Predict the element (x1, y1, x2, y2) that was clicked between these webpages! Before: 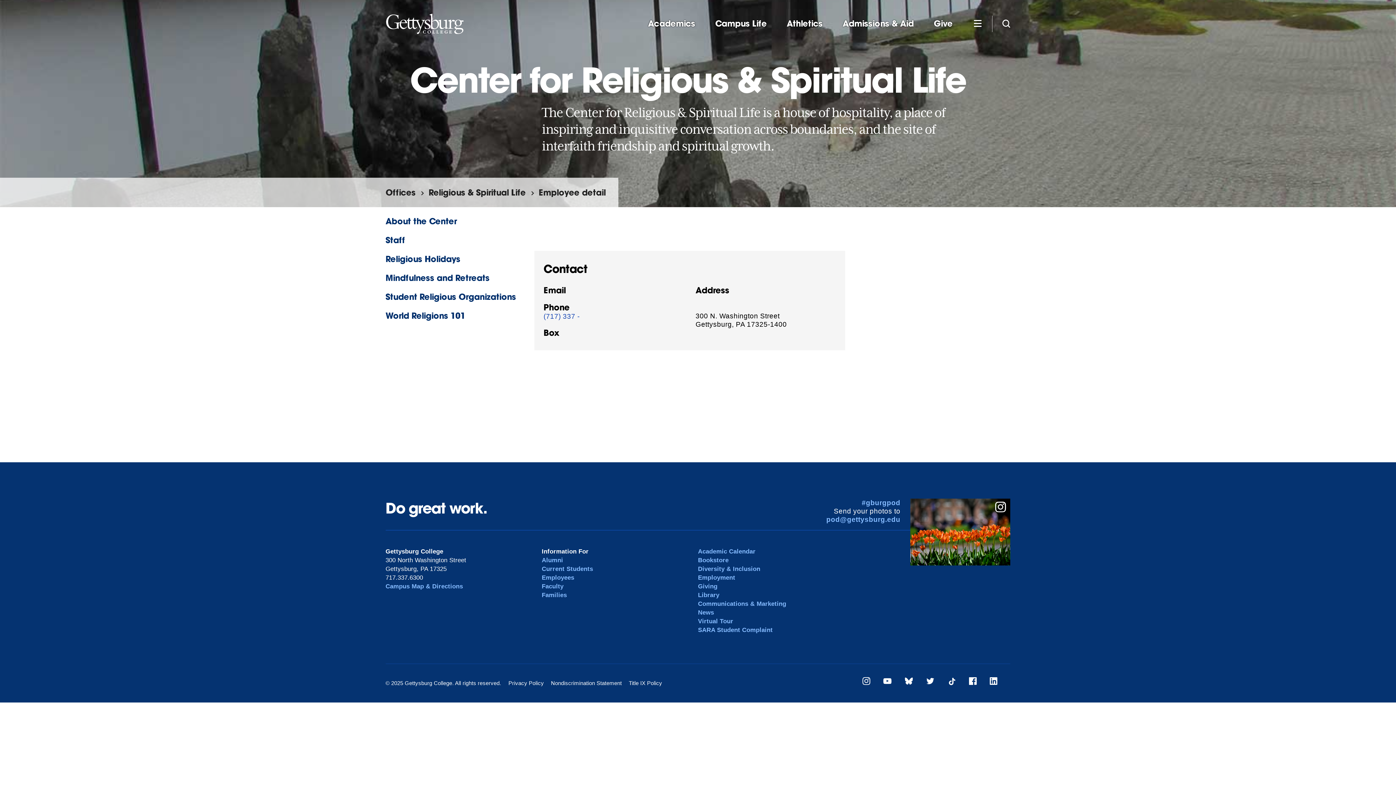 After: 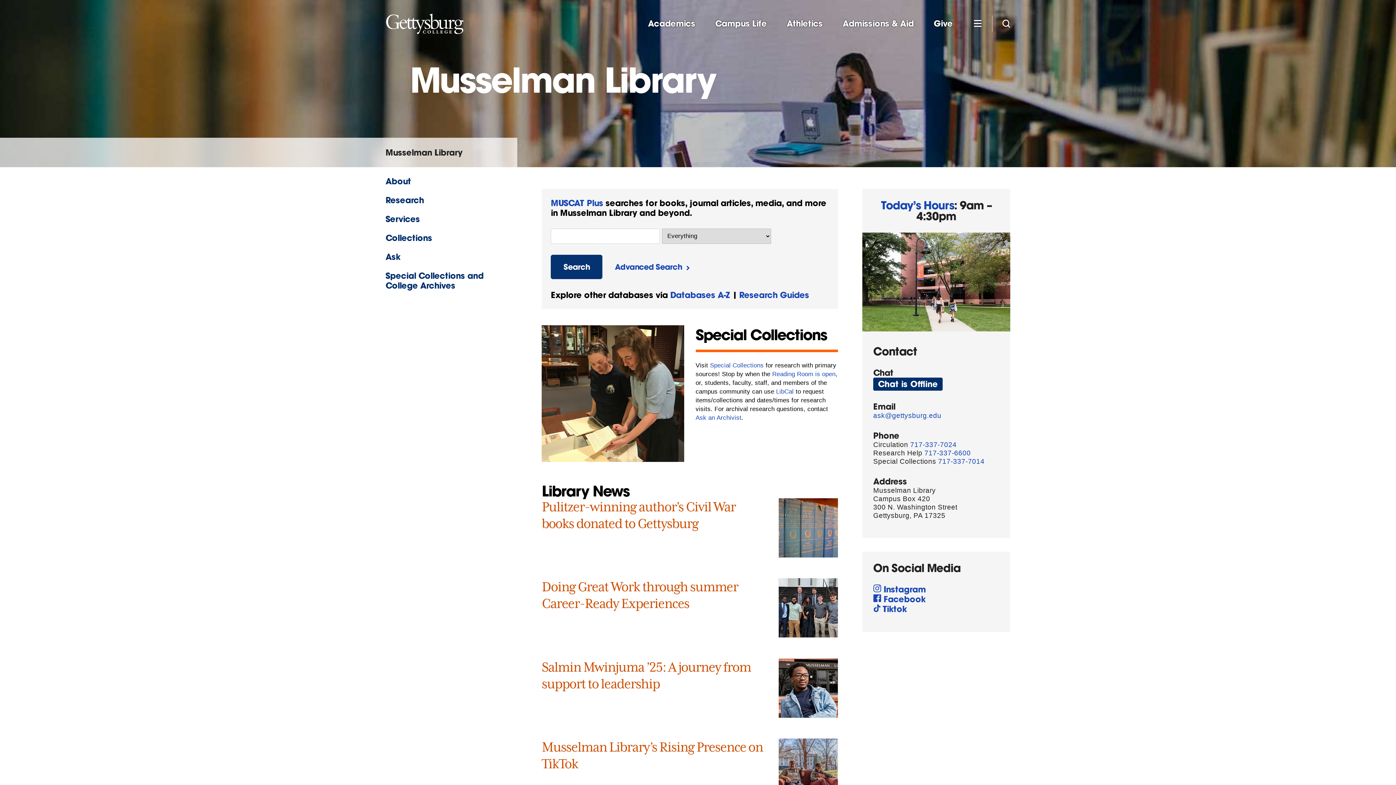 Action: label: Library bbox: (698, 592, 719, 599)